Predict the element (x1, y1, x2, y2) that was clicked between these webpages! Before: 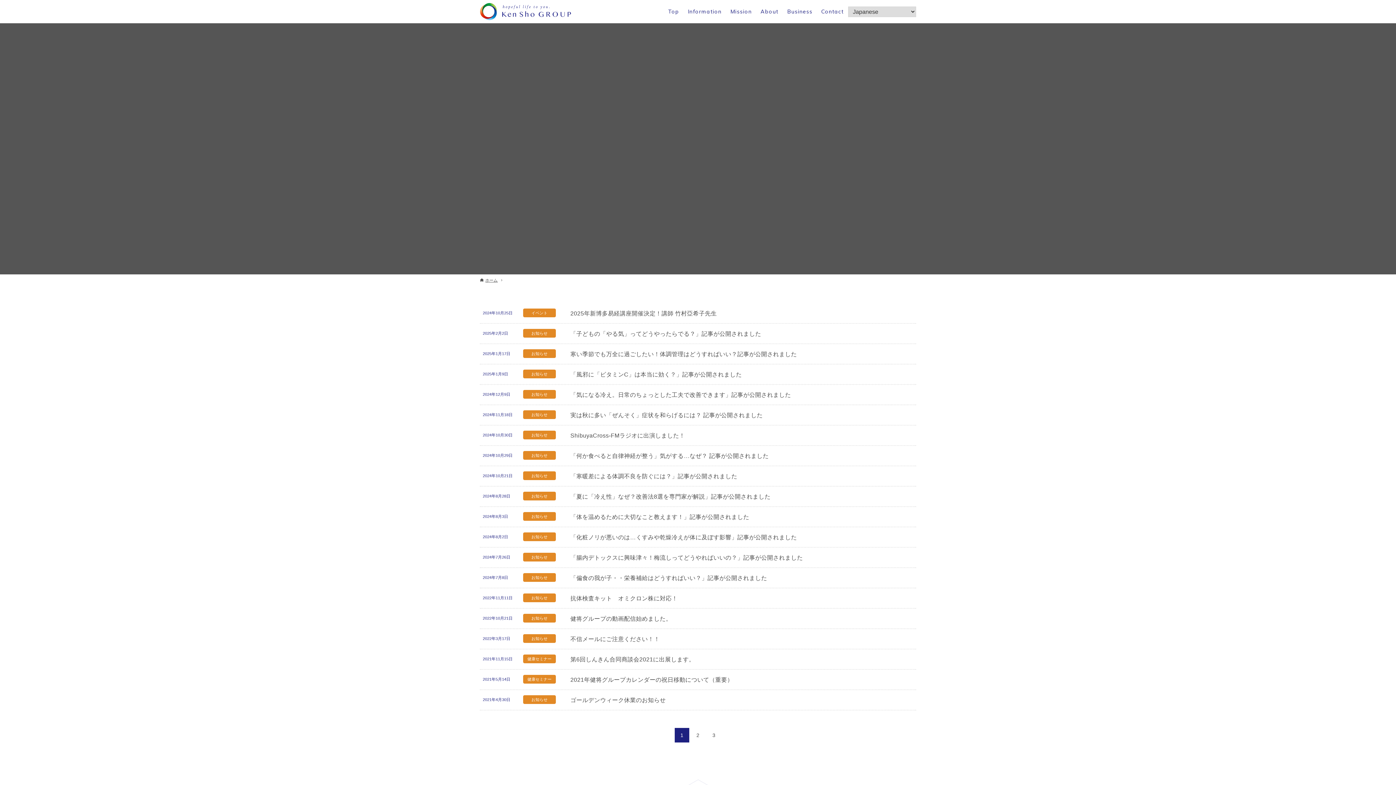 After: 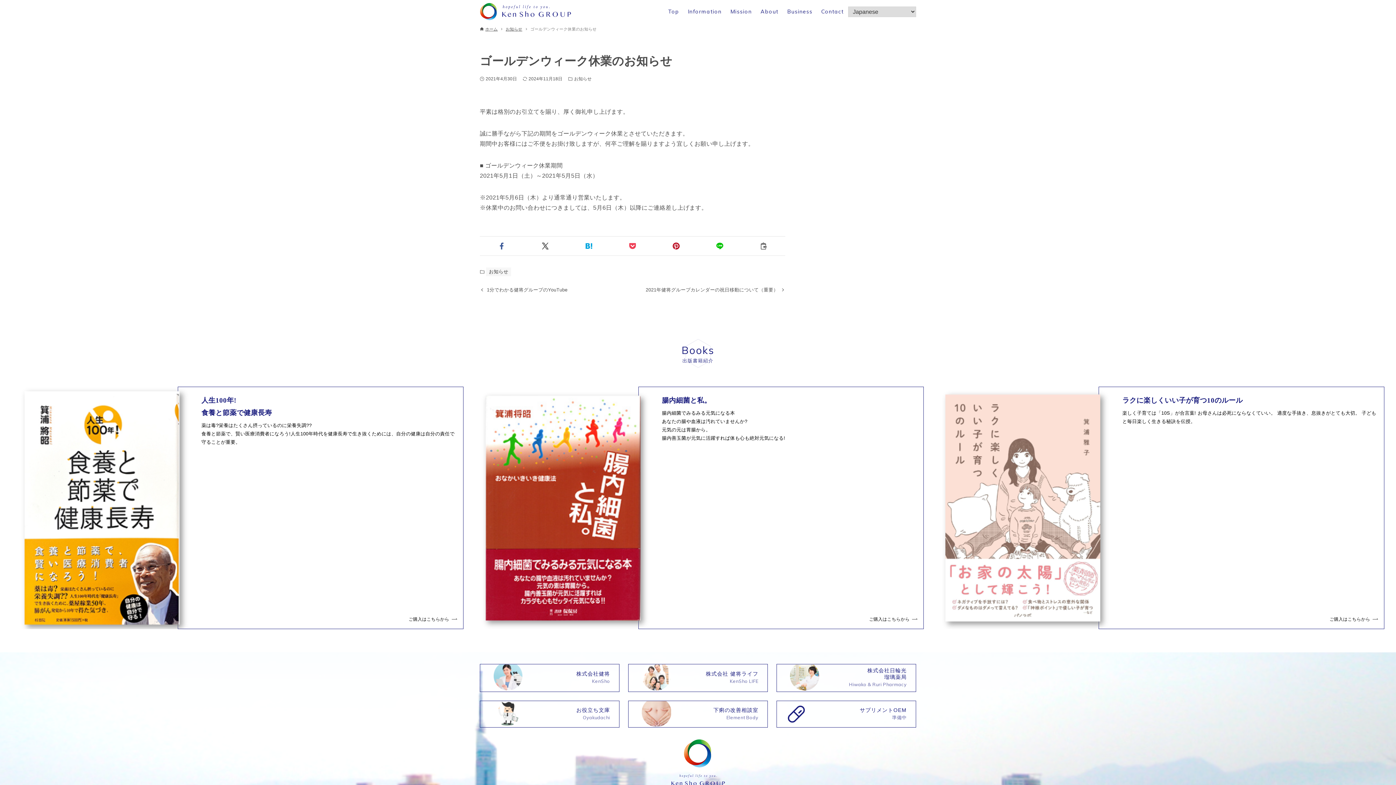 Action: label: 2021年4月30日
お知らせ
ゴールデンウィーク休業のお知らせ bbox: (480, 690, 916, 710)